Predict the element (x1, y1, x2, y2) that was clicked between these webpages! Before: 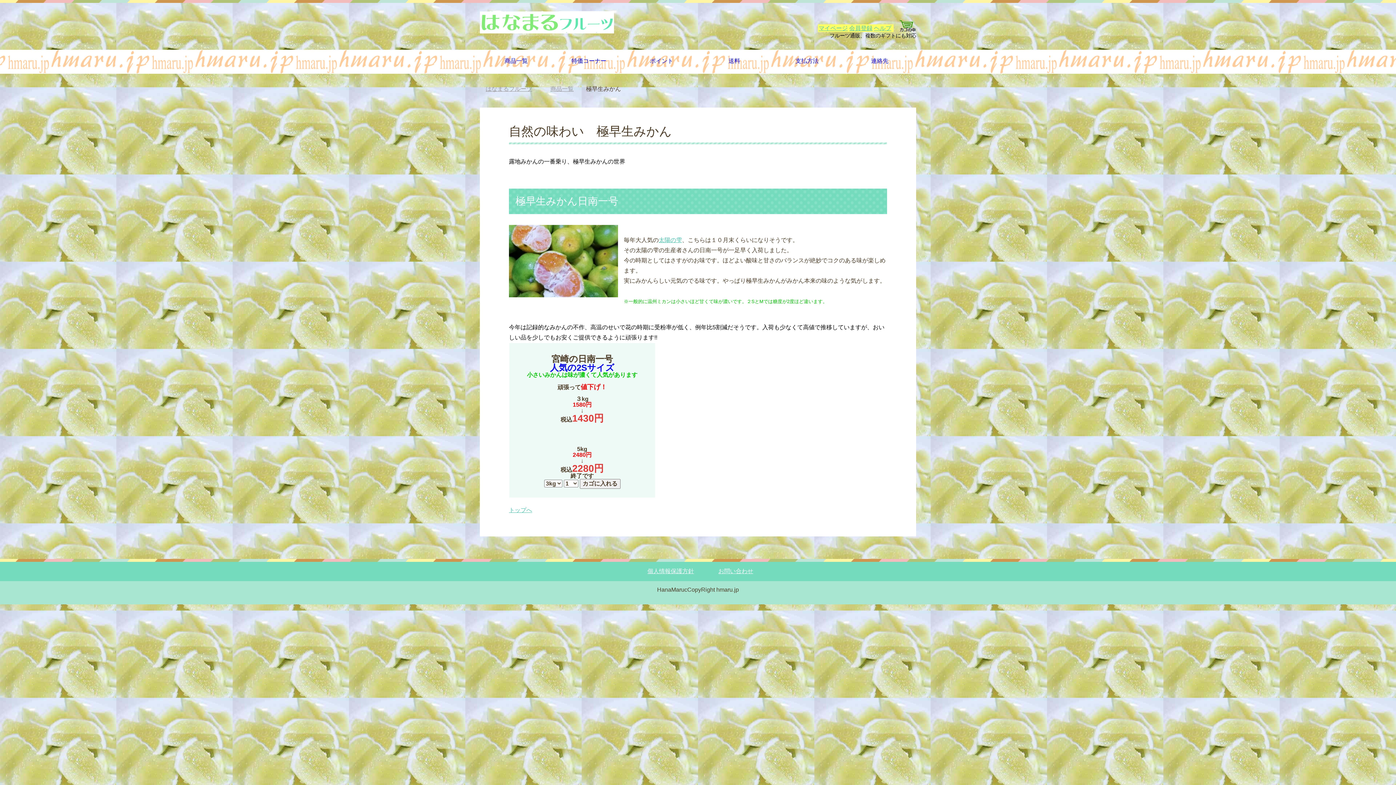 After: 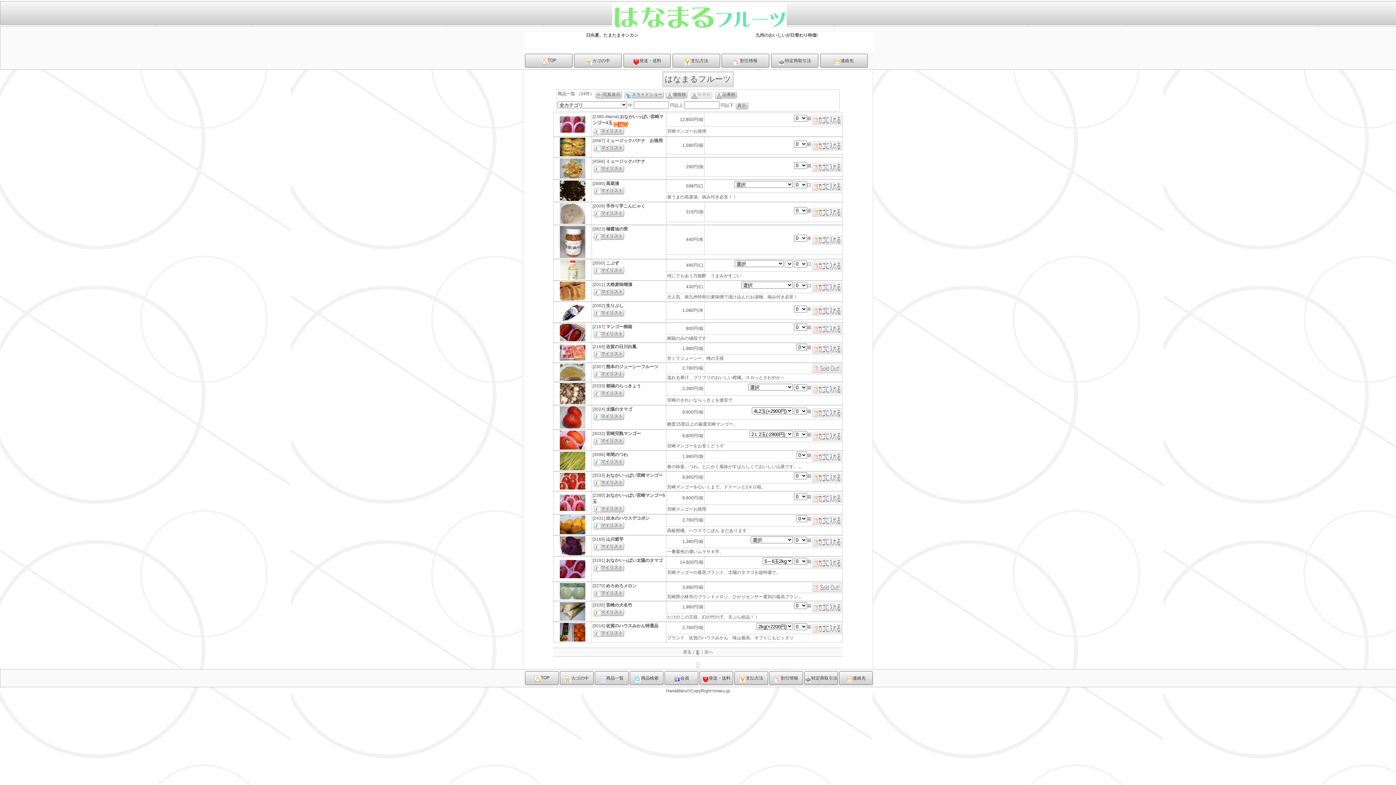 Action: label: 商品一覧 bbox: (550, 85, 573, 92)